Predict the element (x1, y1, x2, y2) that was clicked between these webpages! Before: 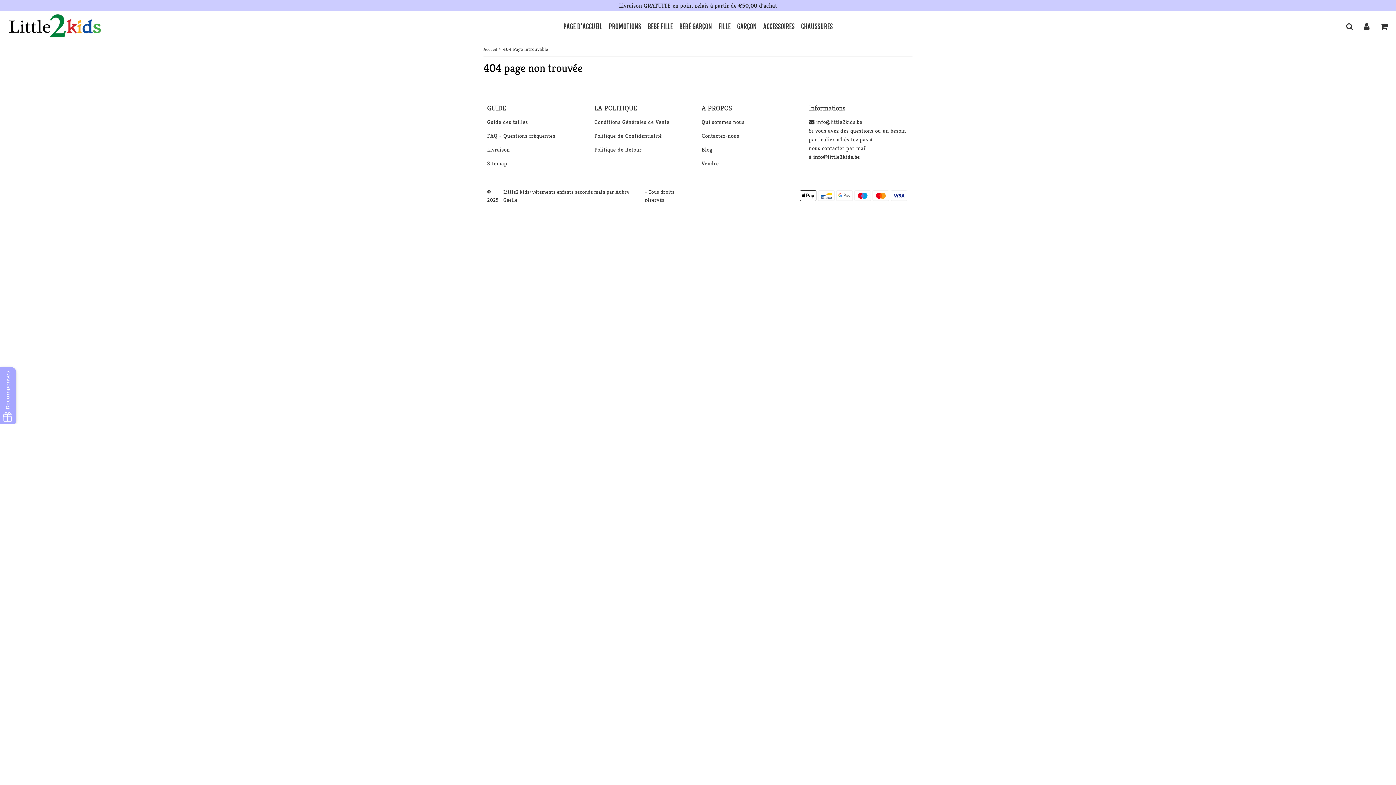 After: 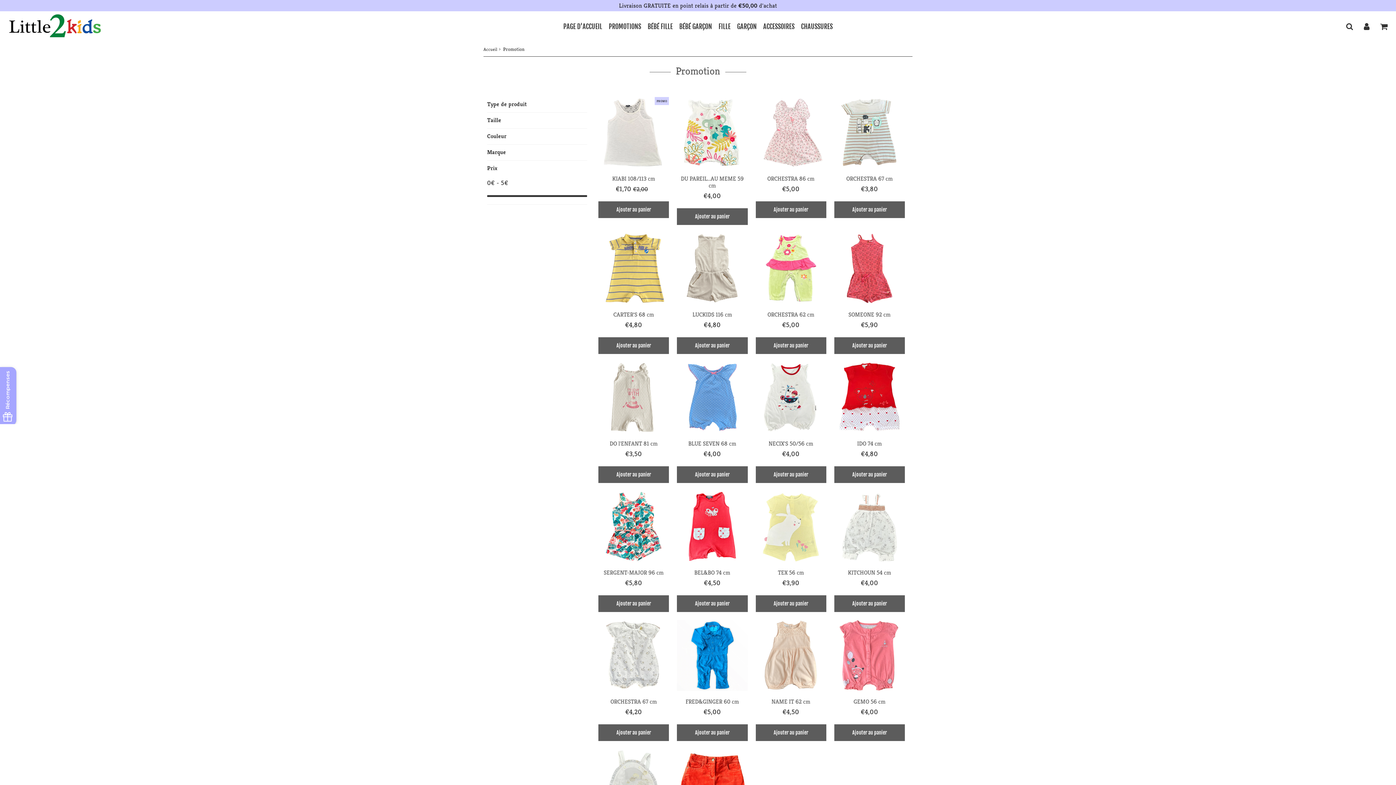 Action: label: PROMOTIONS bbox: (606, 16, 643, 37)